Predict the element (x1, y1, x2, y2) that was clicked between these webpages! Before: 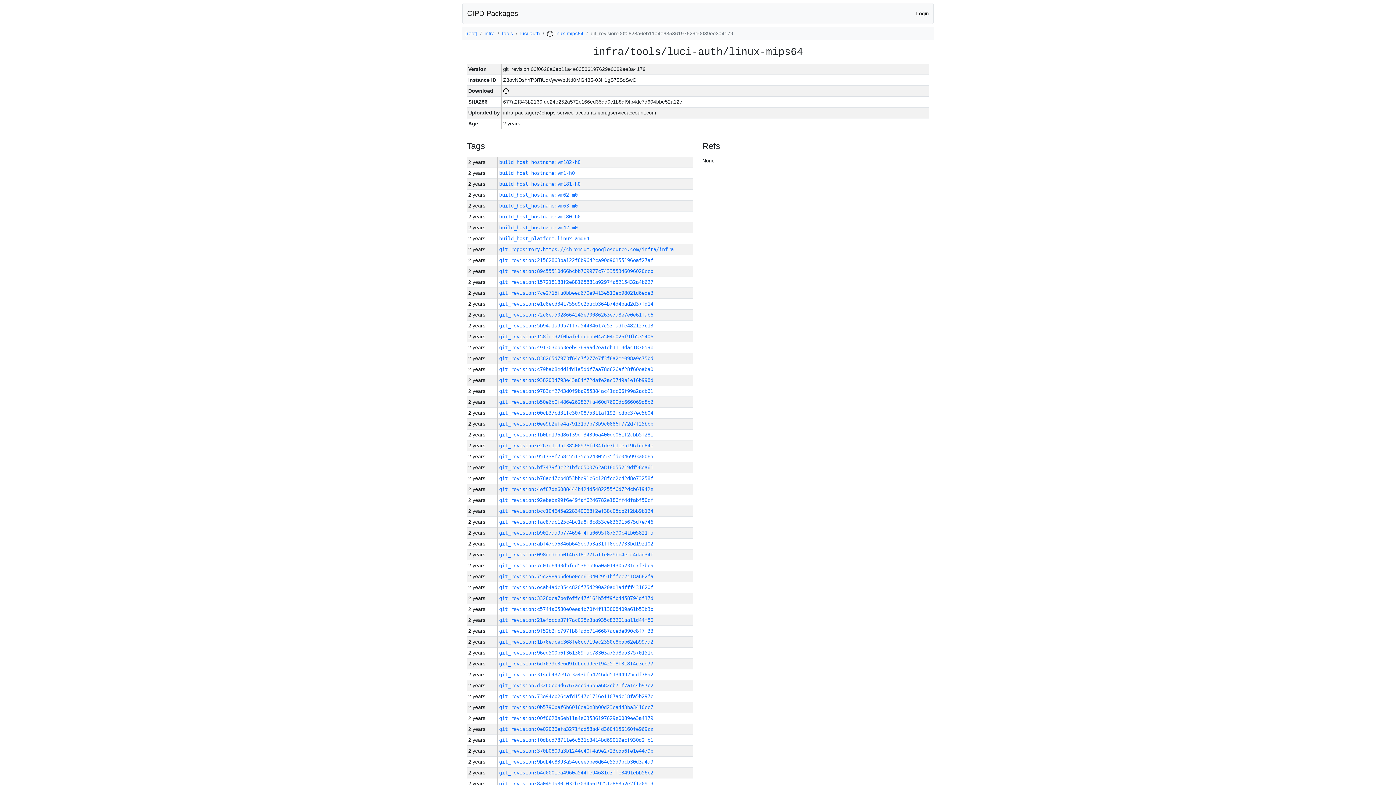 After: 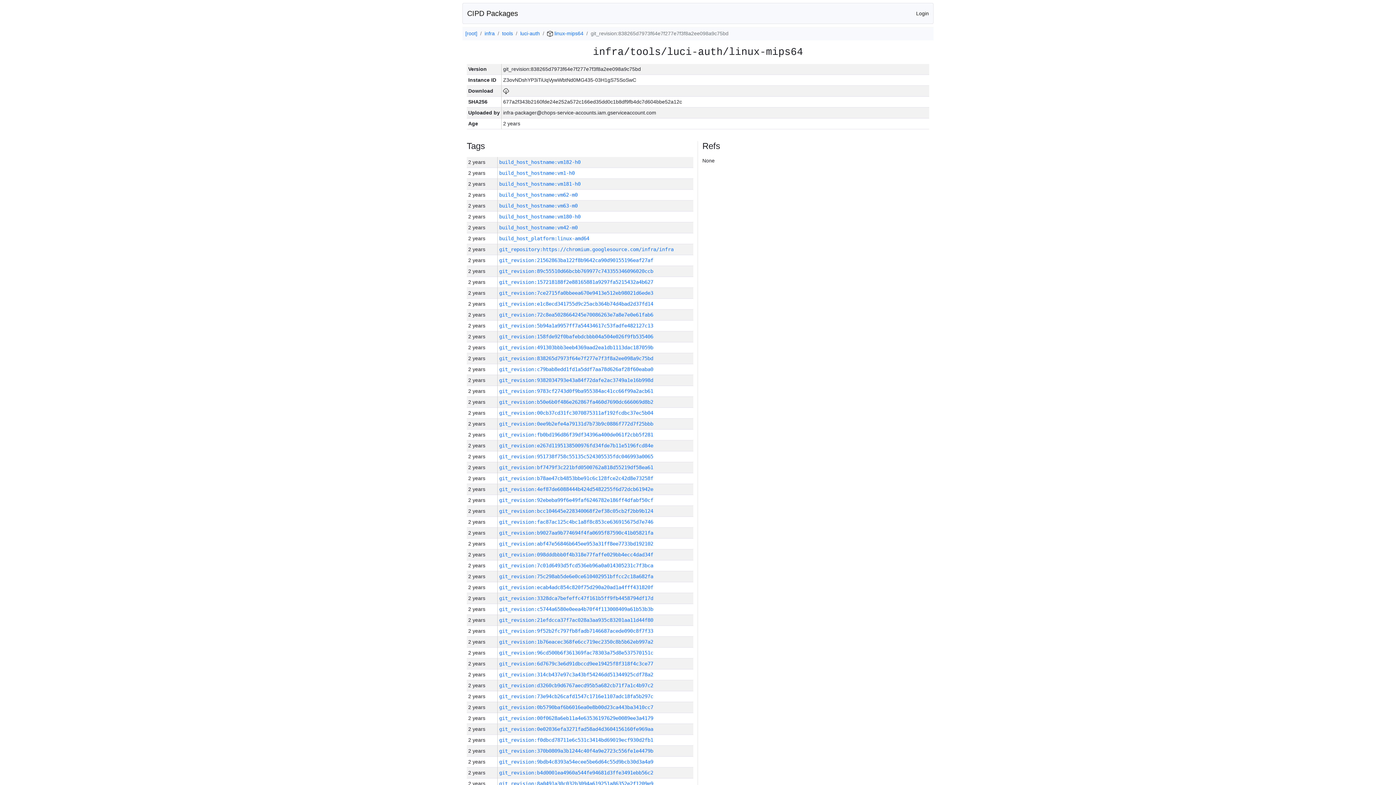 Action: bbox: (499, 355, 653, 361) label: git_revision:838265d7973f64e7f277e7f3f8a2ee098a9c75bd